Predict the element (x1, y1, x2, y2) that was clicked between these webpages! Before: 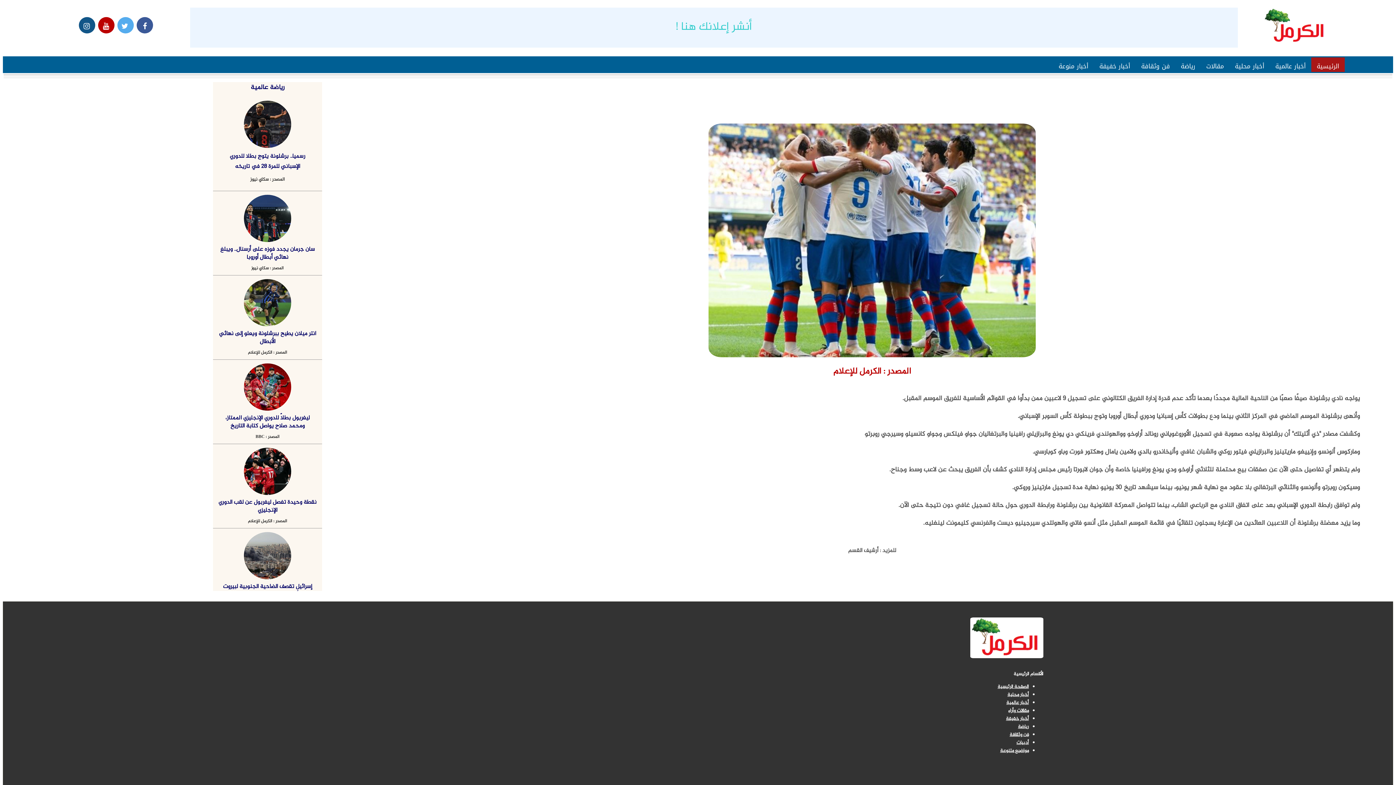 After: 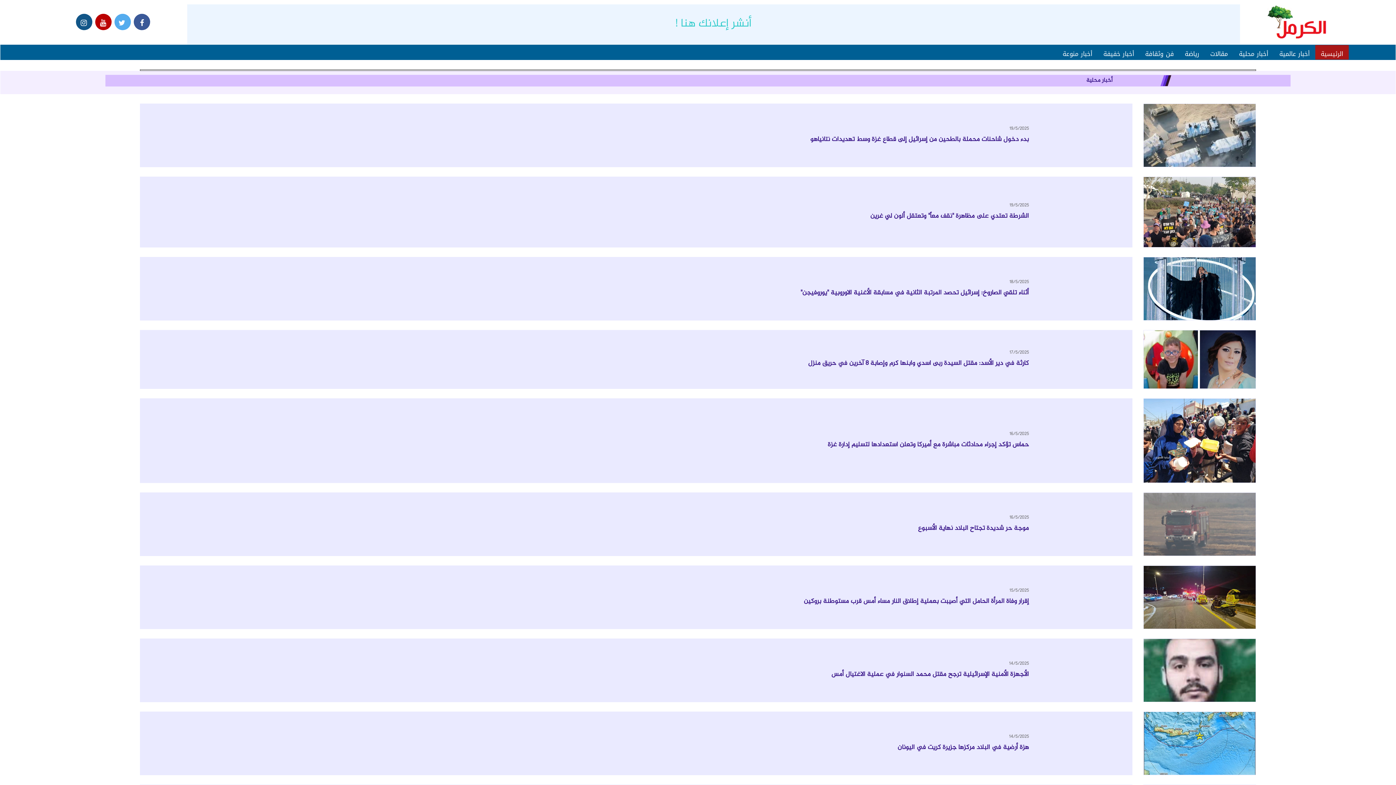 Action: label: أخبار محلية bbox: (1007, 691, 1029, 699)